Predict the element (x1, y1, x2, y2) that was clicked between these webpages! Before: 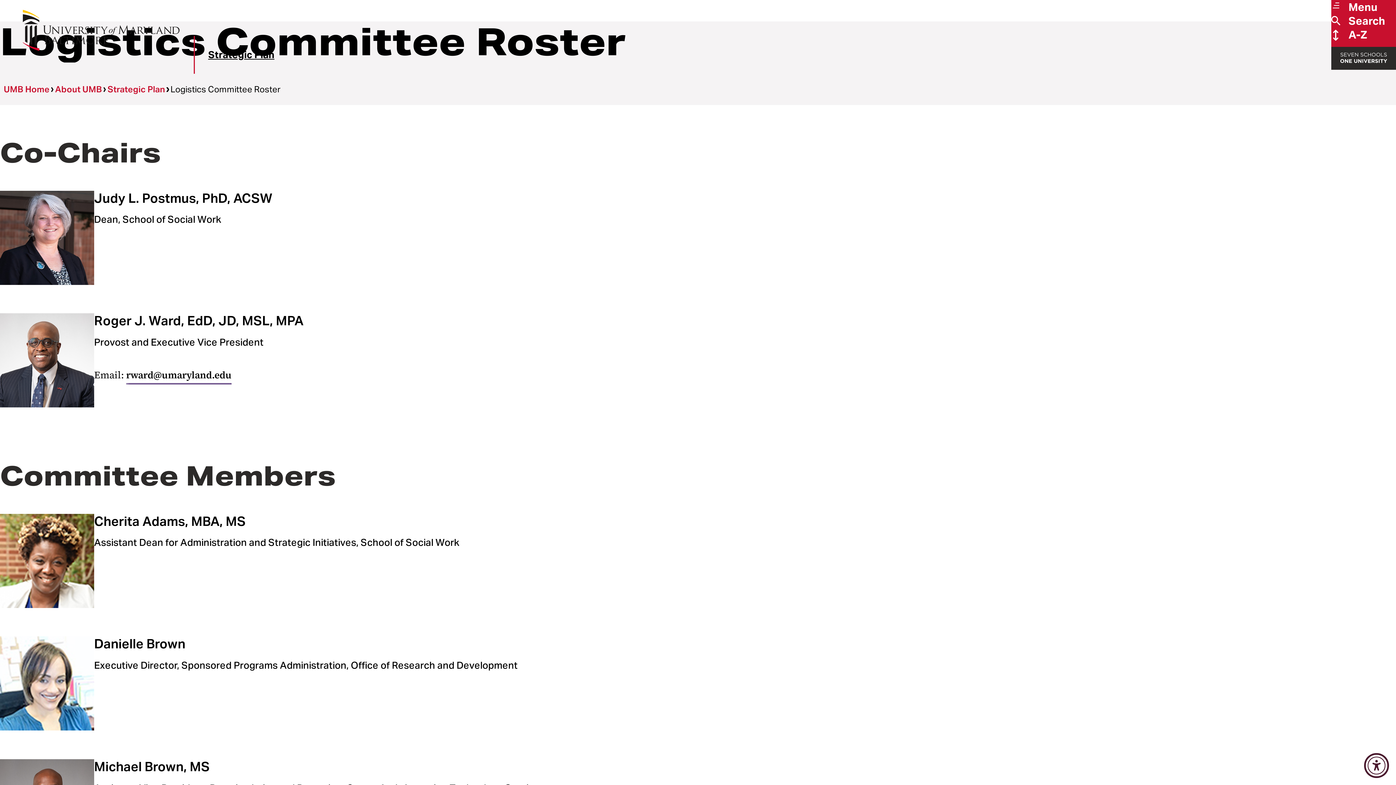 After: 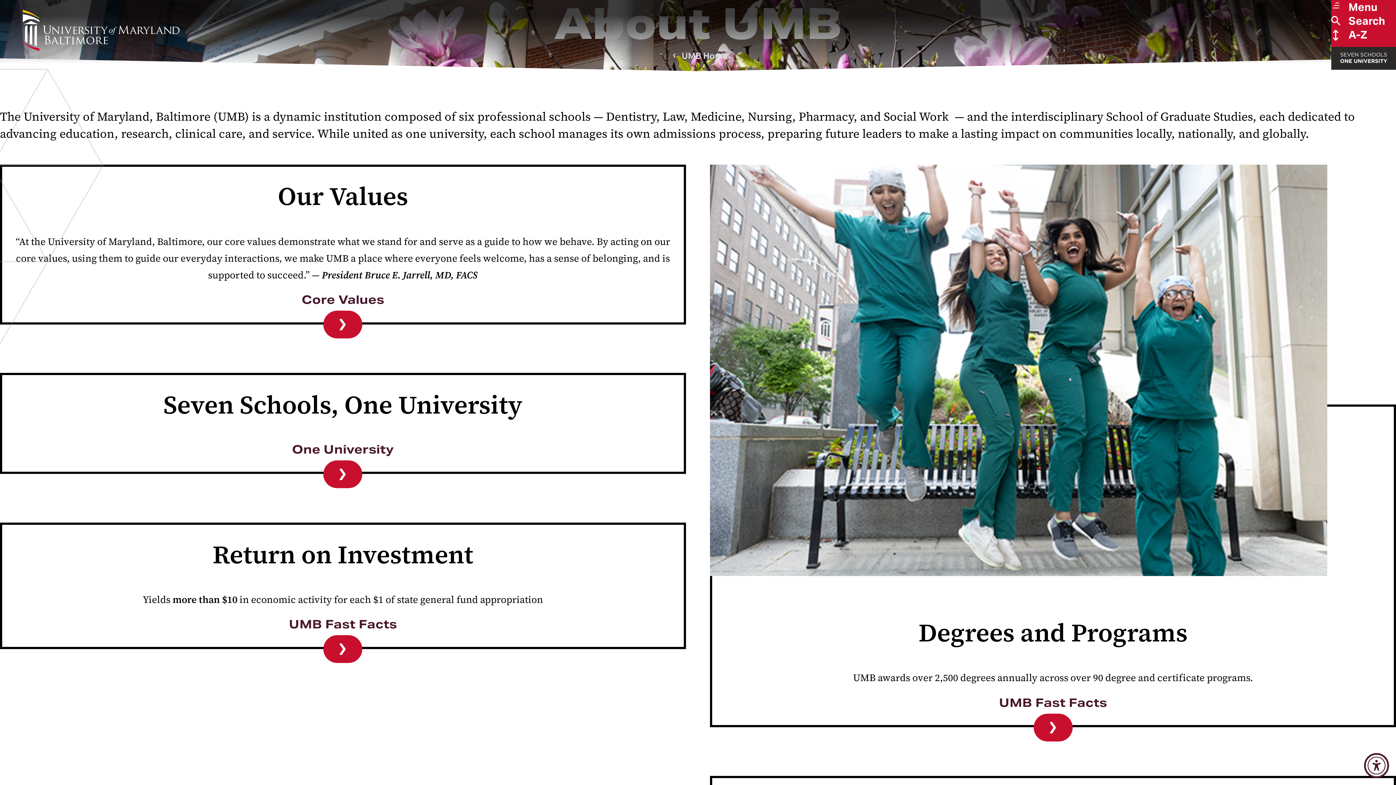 Action: bbox: (55, 83, 102, 95) label: About UMB